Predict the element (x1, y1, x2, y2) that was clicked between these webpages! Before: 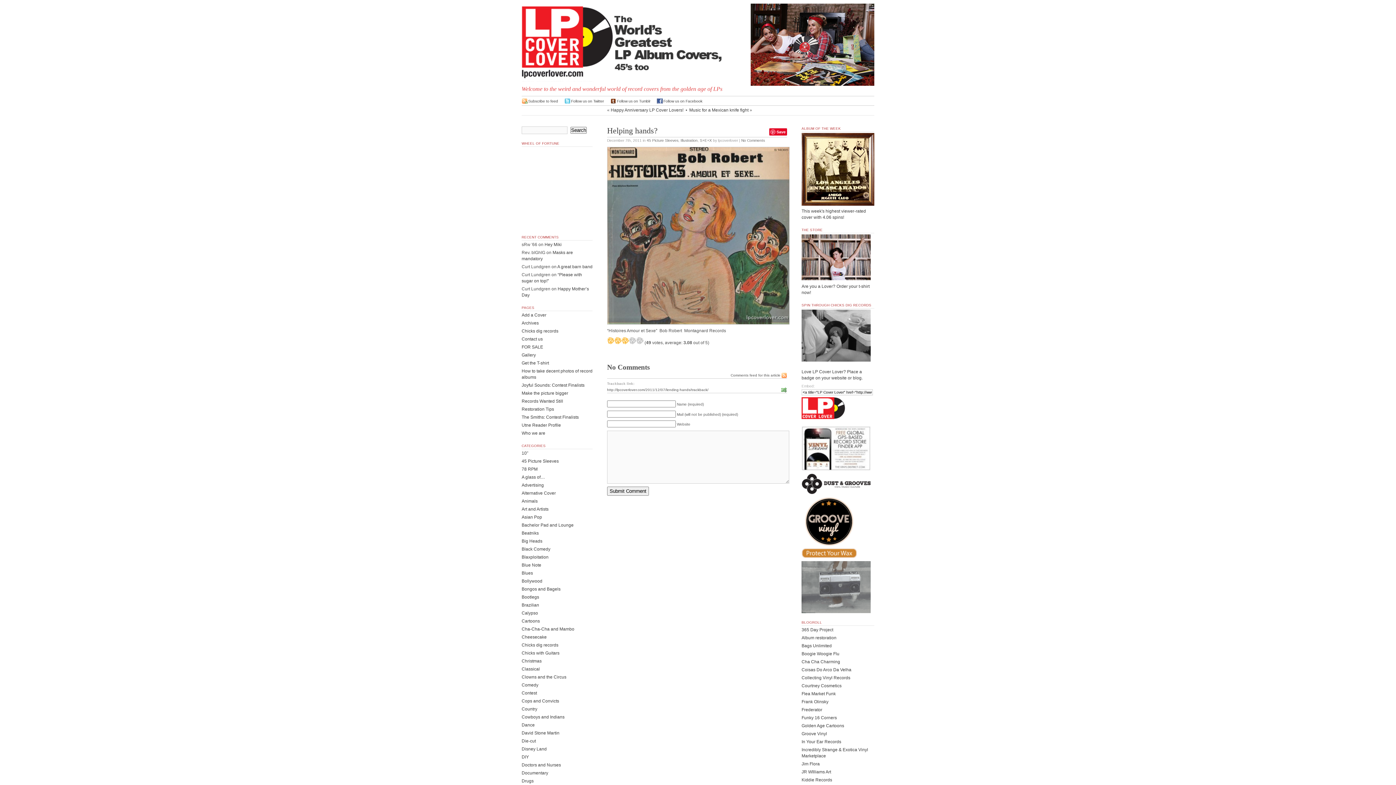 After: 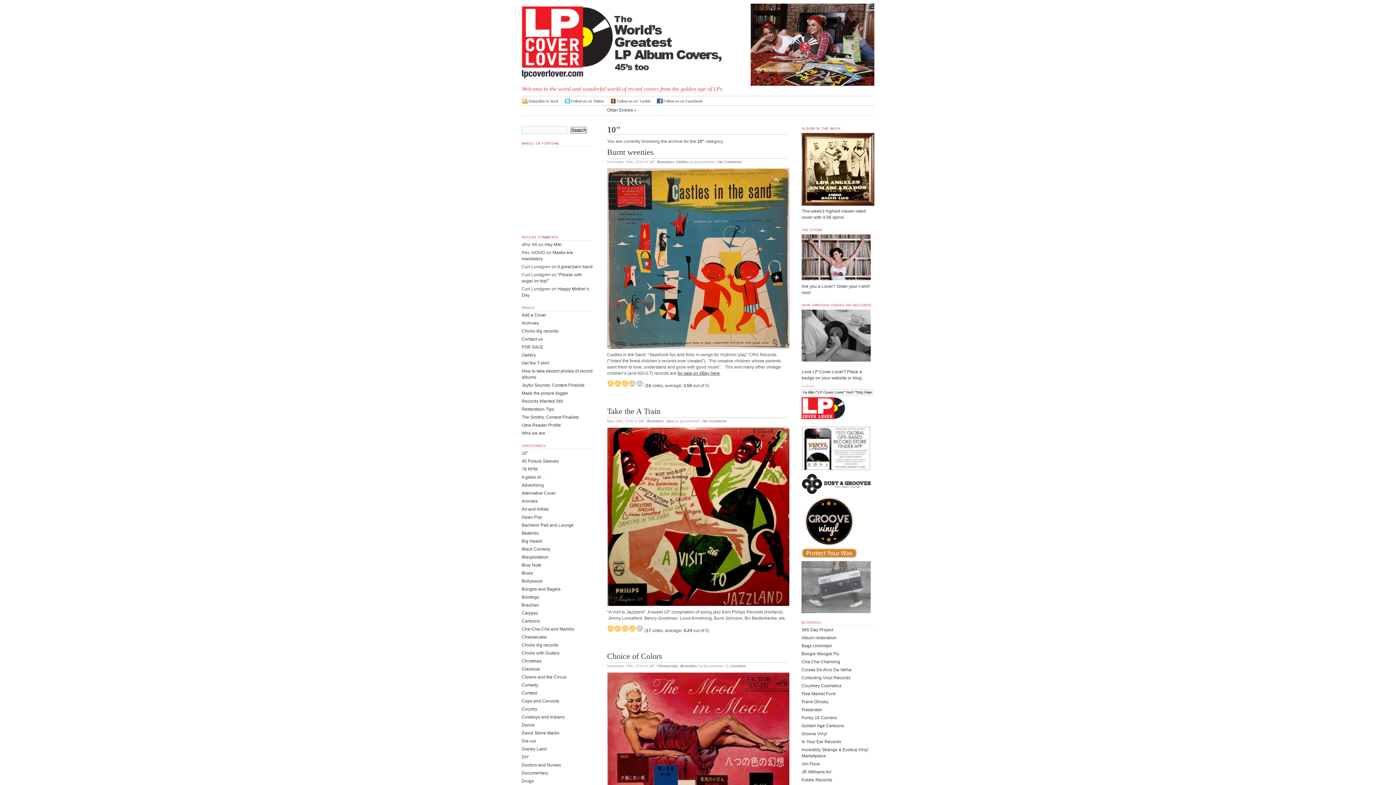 Action: bbox: (521, 450, 528, 456) label: 10"